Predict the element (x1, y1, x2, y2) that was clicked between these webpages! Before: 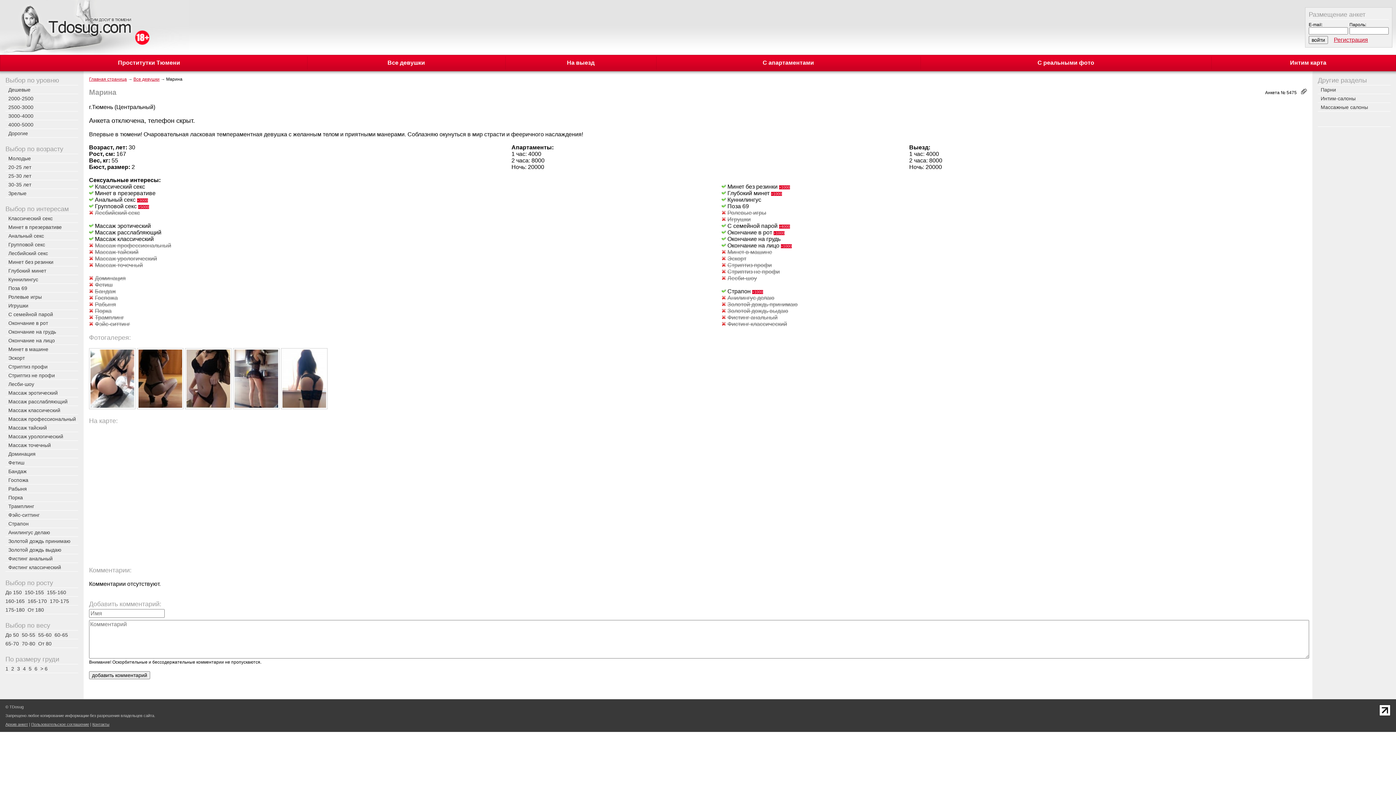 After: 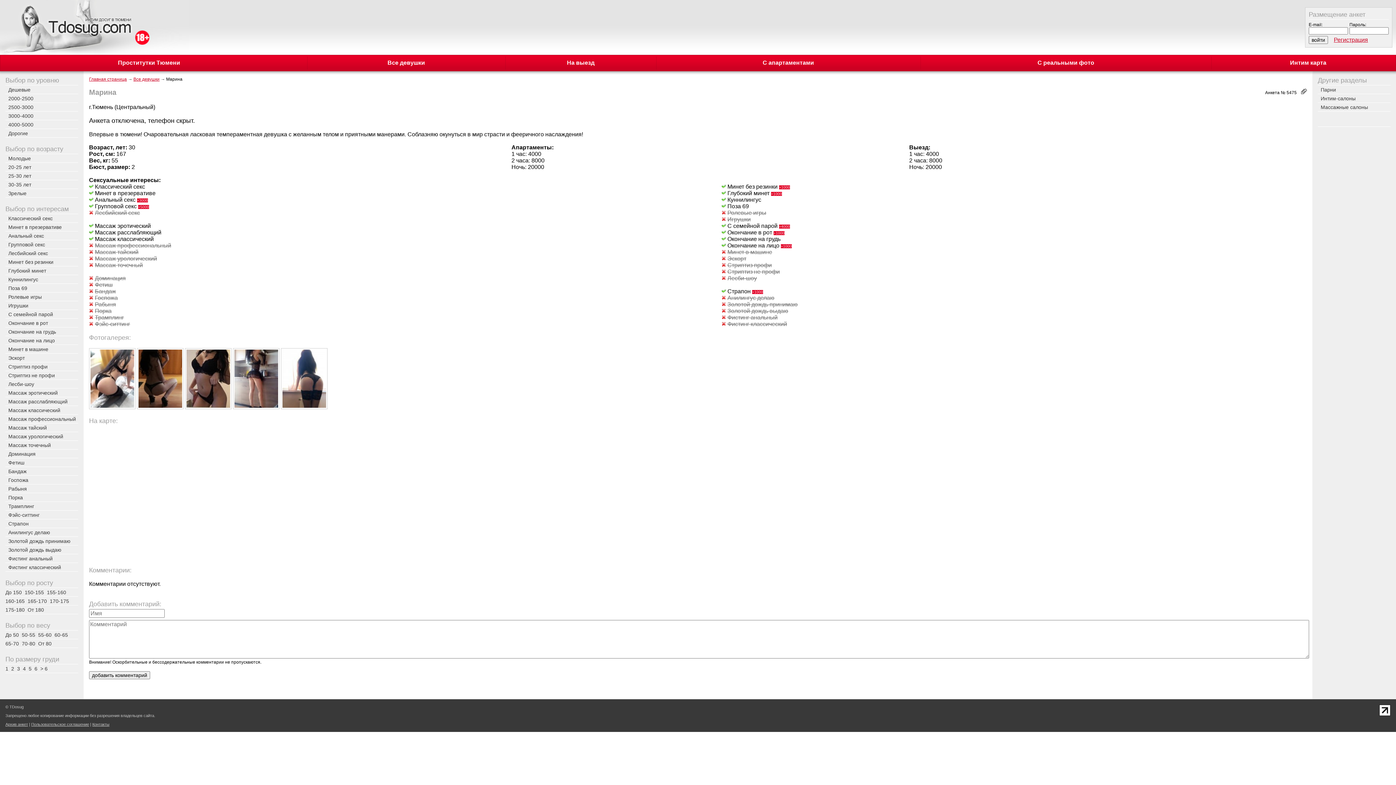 Action: bbox: (89, 117, 194, 124) label: Анкета отключена, телефон скрыт.